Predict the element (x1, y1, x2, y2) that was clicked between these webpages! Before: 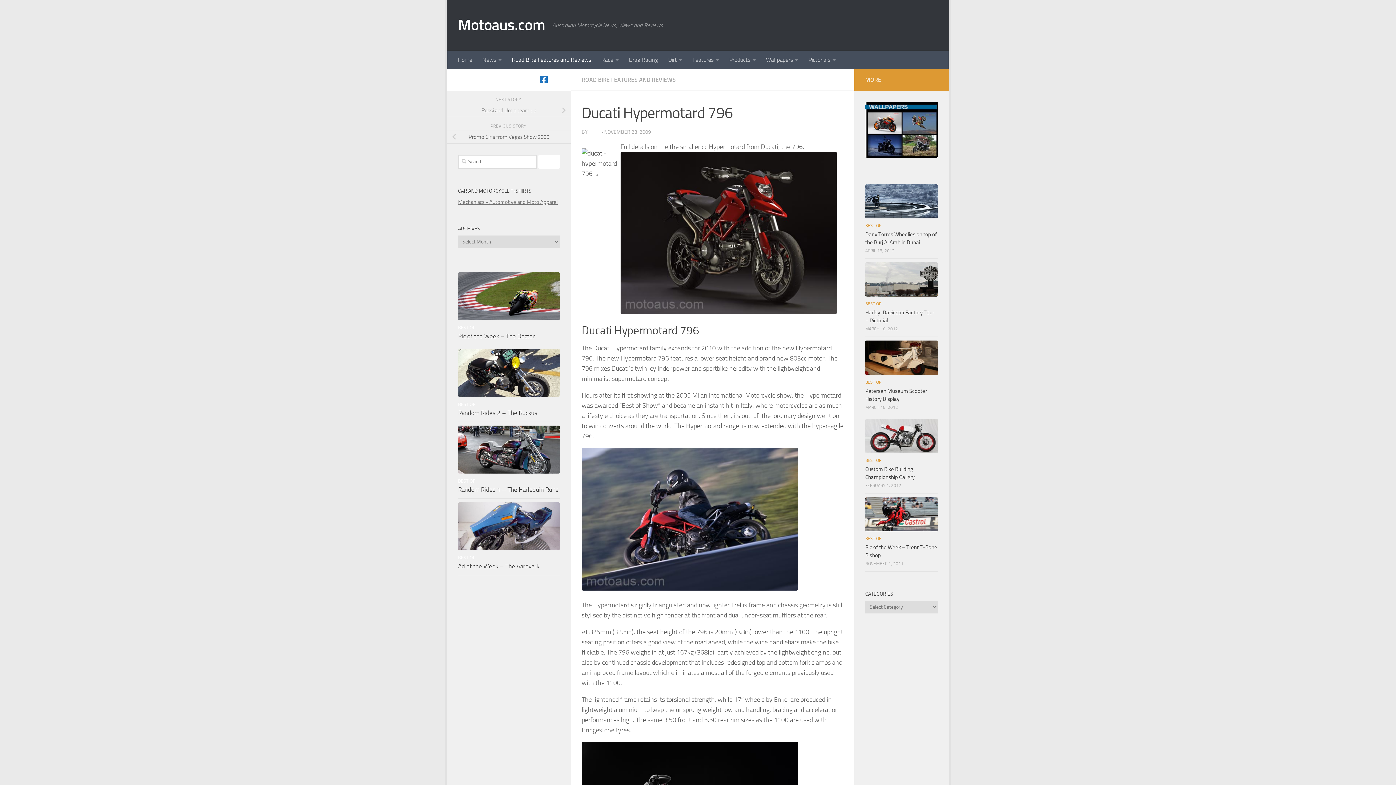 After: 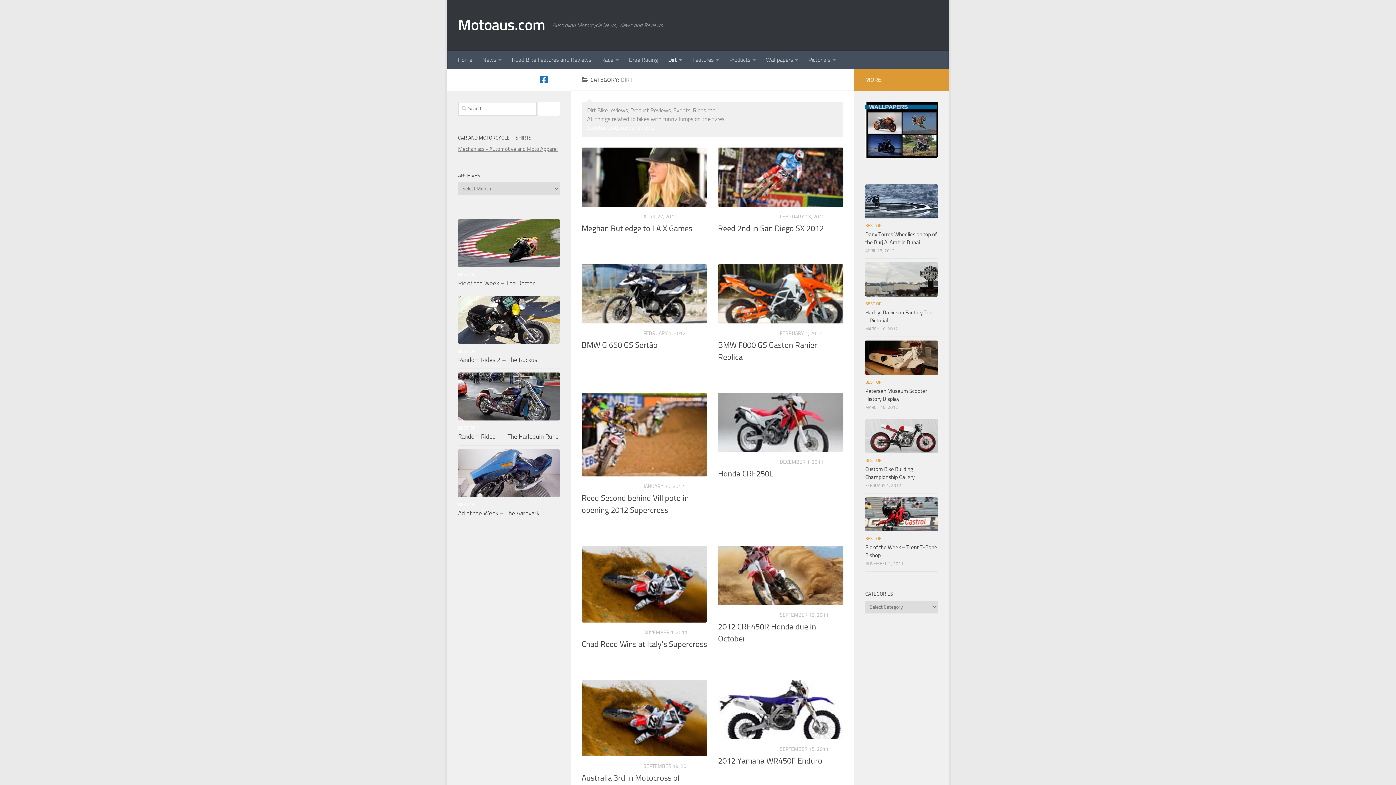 Action: label: Dirt bbox: (663, 50, 687, 69)